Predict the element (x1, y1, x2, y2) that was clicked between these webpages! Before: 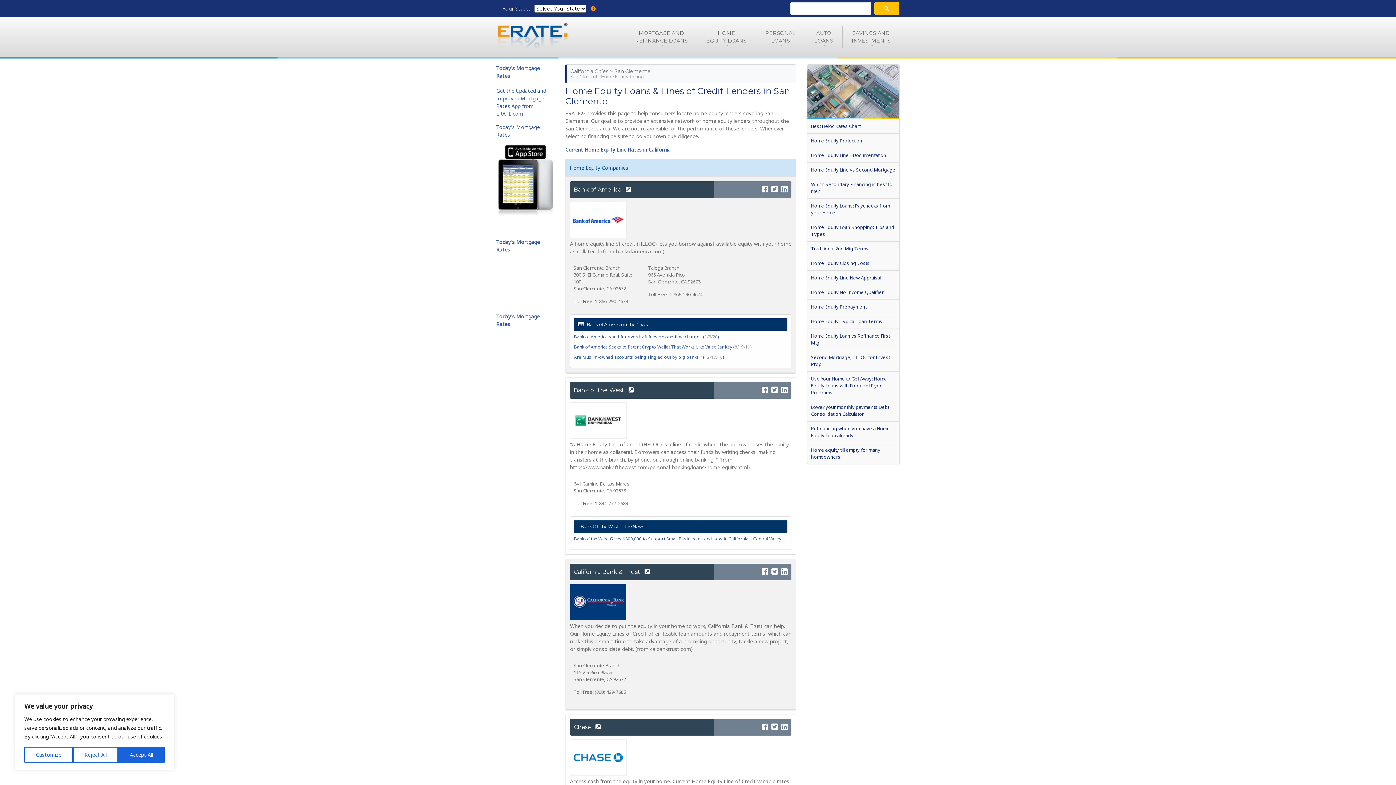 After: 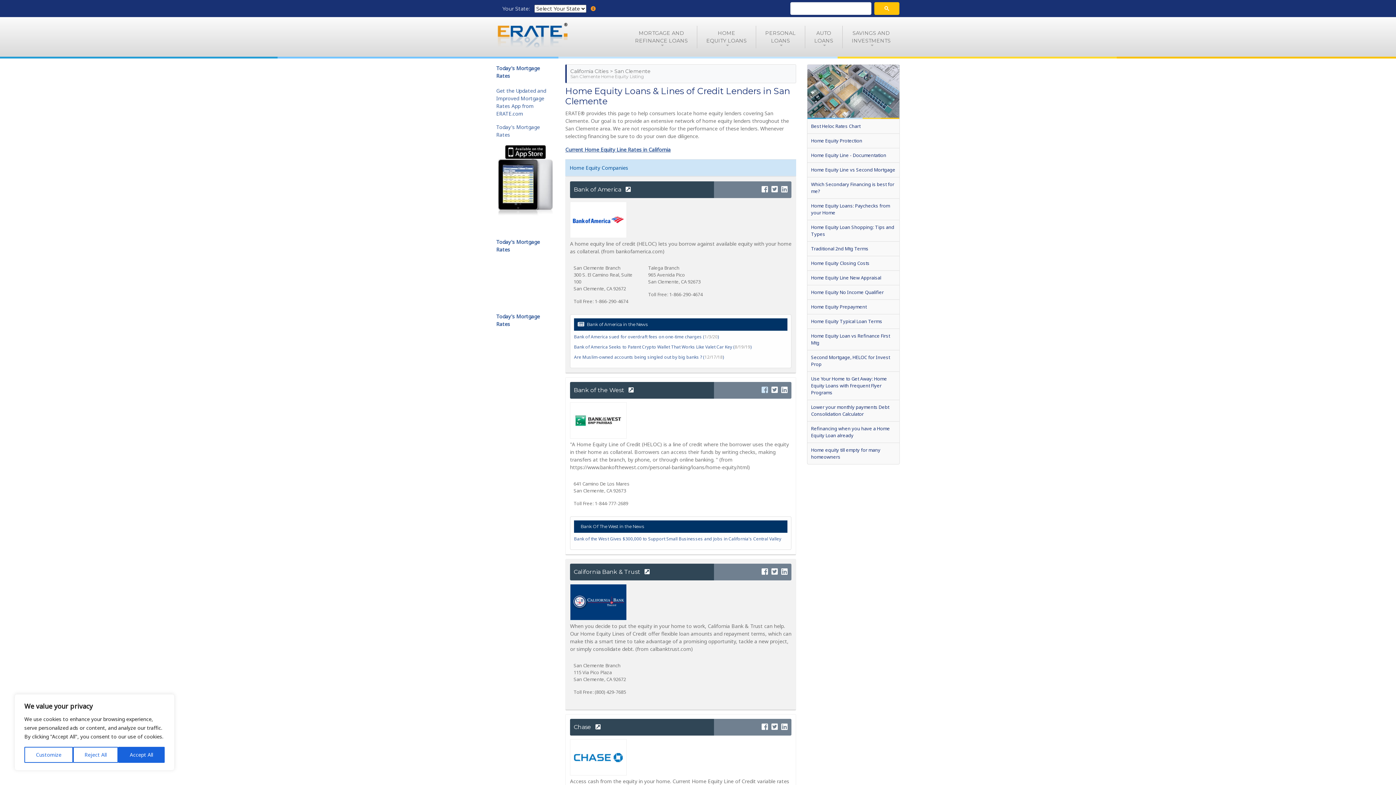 Action: bbox: (761, 386, 768, 394)